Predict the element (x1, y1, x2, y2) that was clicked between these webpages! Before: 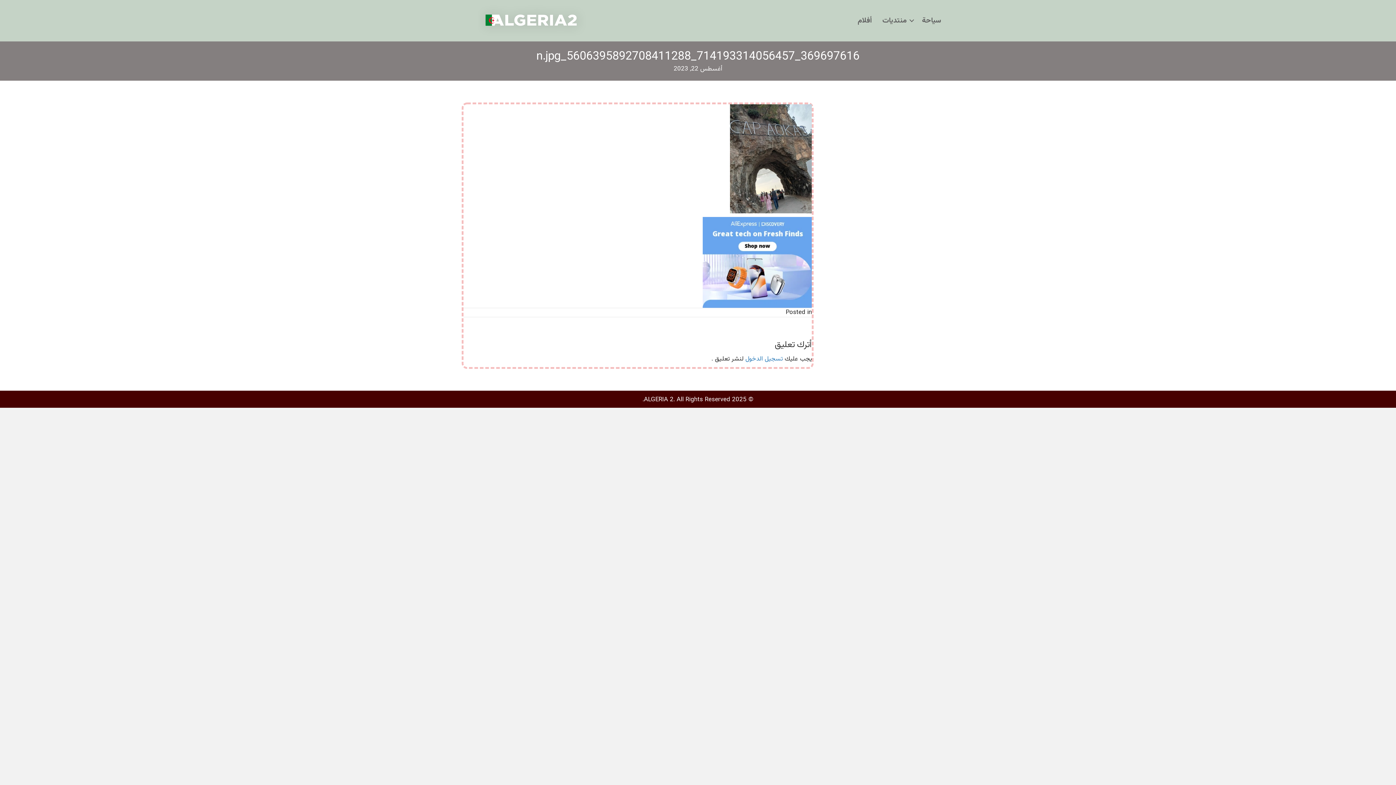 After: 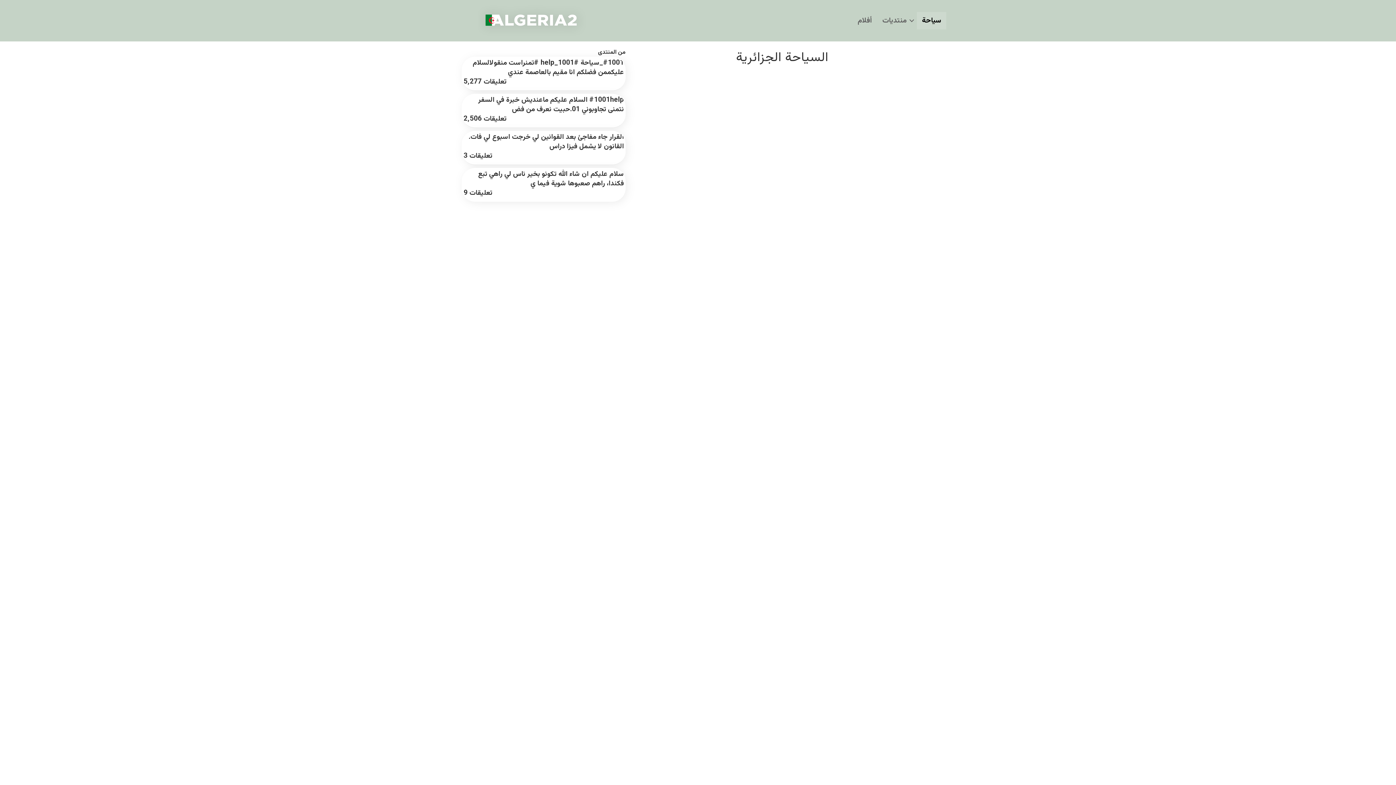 Action: bbox: (917, 12, 946, 29) label: سياحة